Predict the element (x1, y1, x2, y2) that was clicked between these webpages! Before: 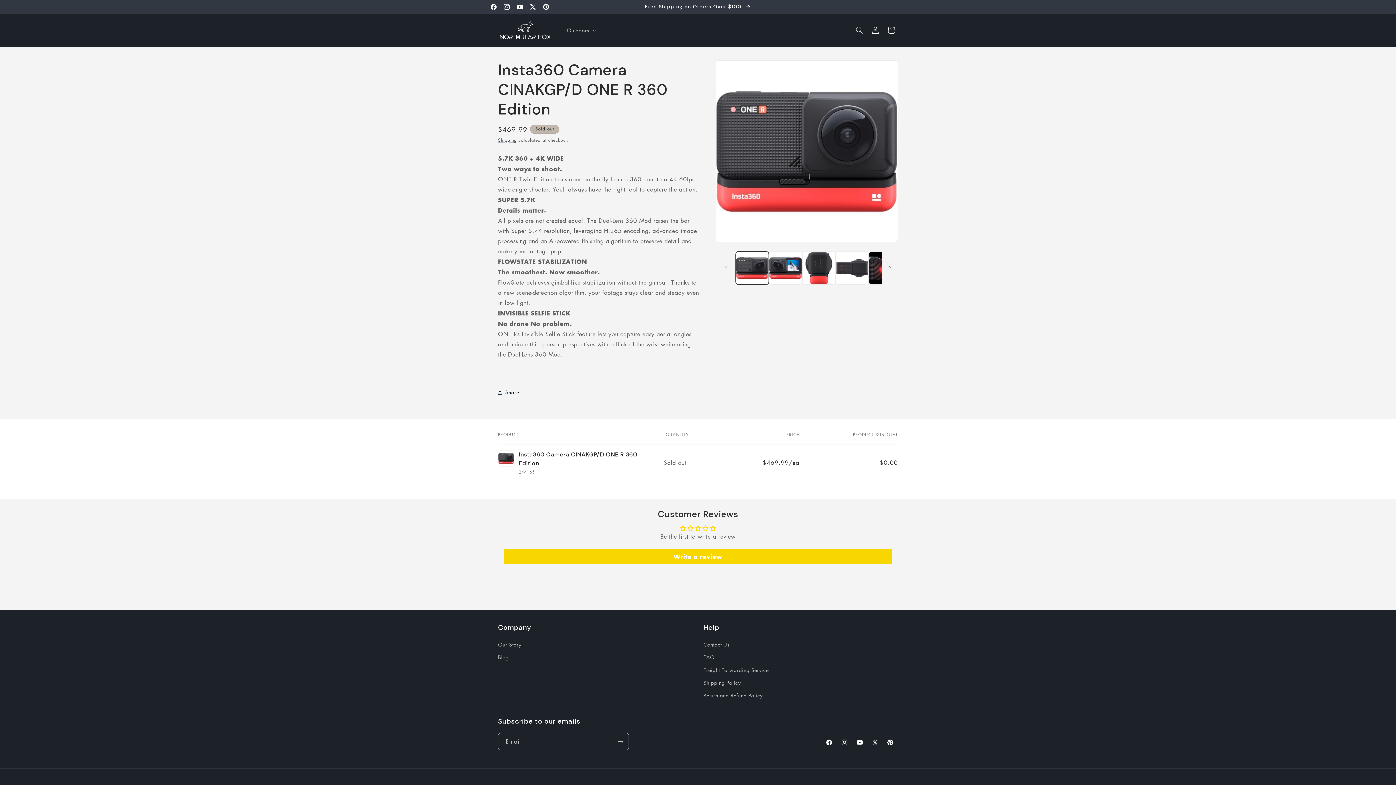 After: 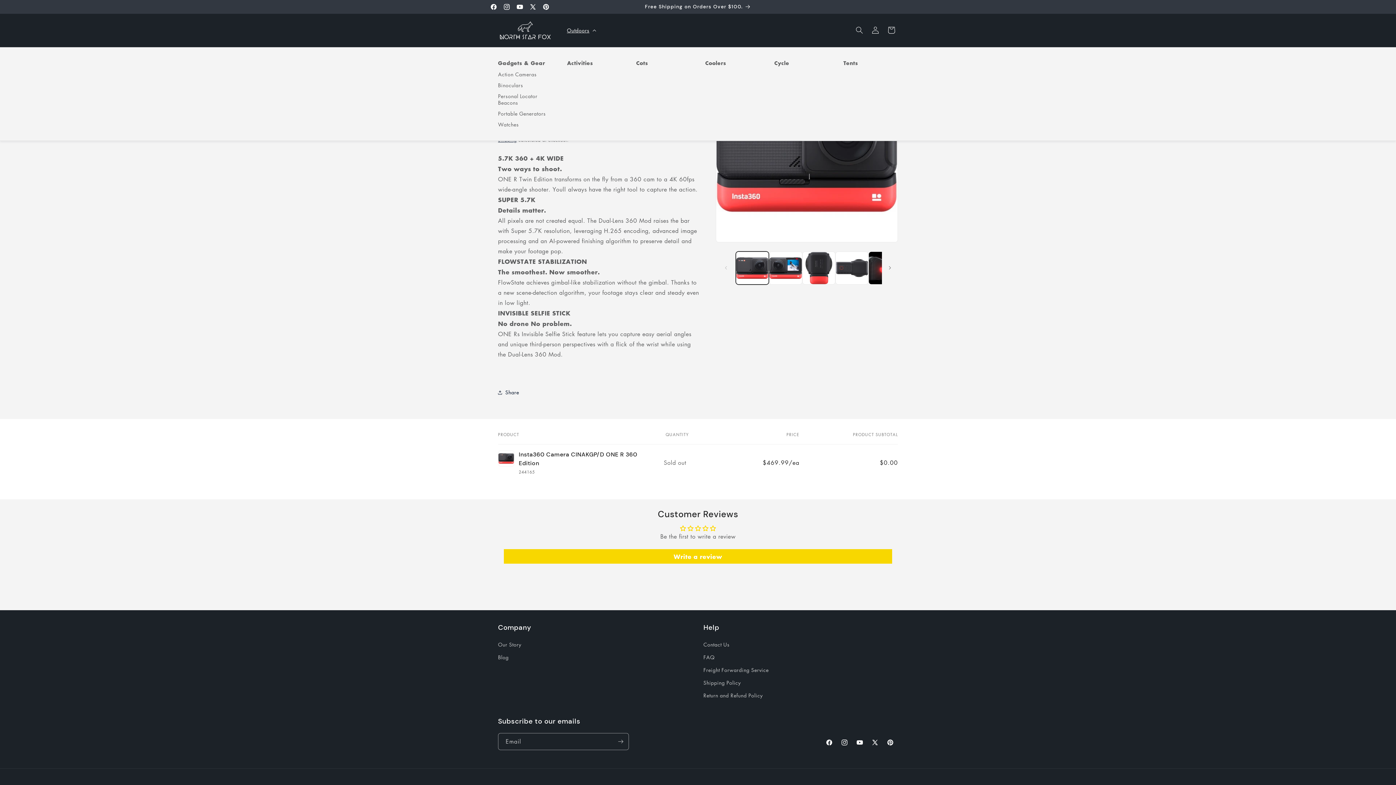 Action: label: Outdoors bbox: (562, 22, 599, 37)